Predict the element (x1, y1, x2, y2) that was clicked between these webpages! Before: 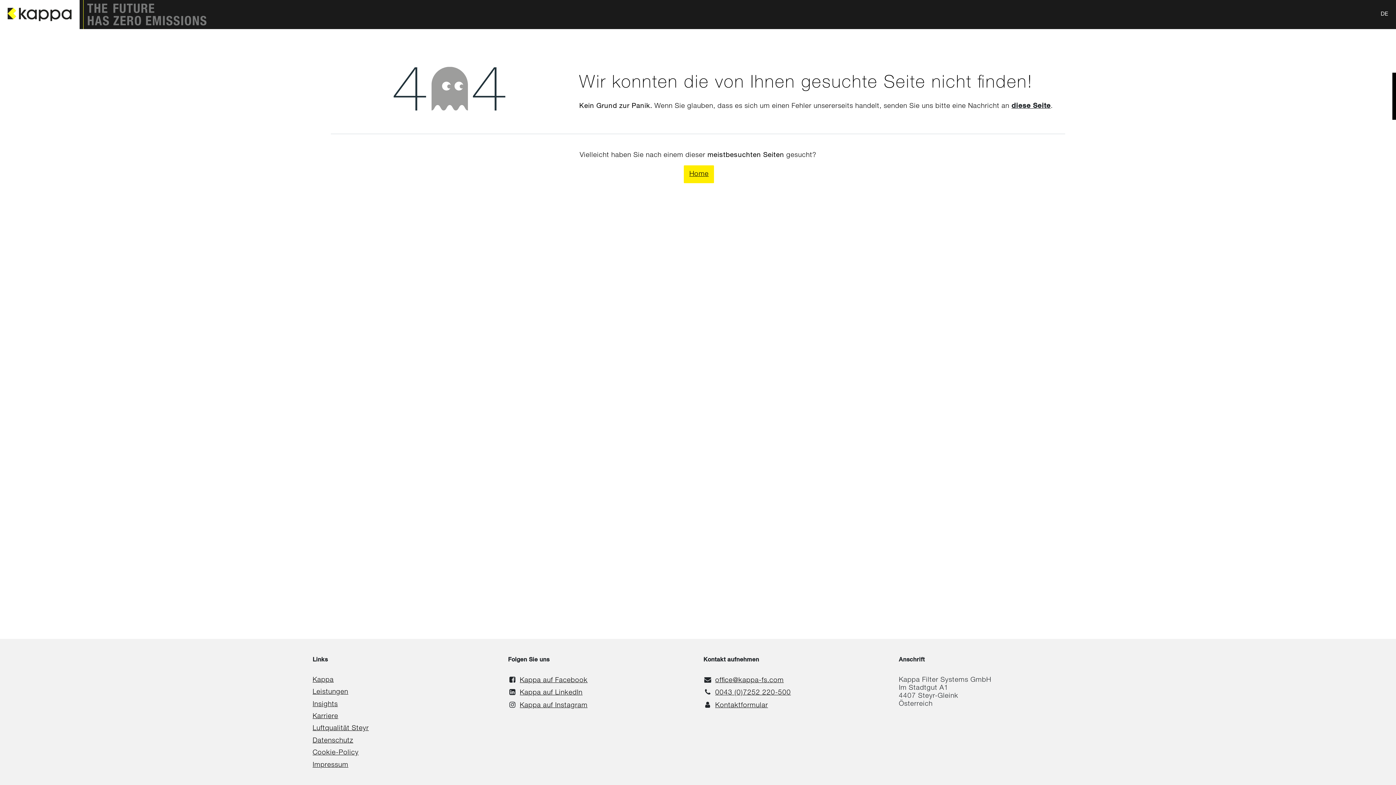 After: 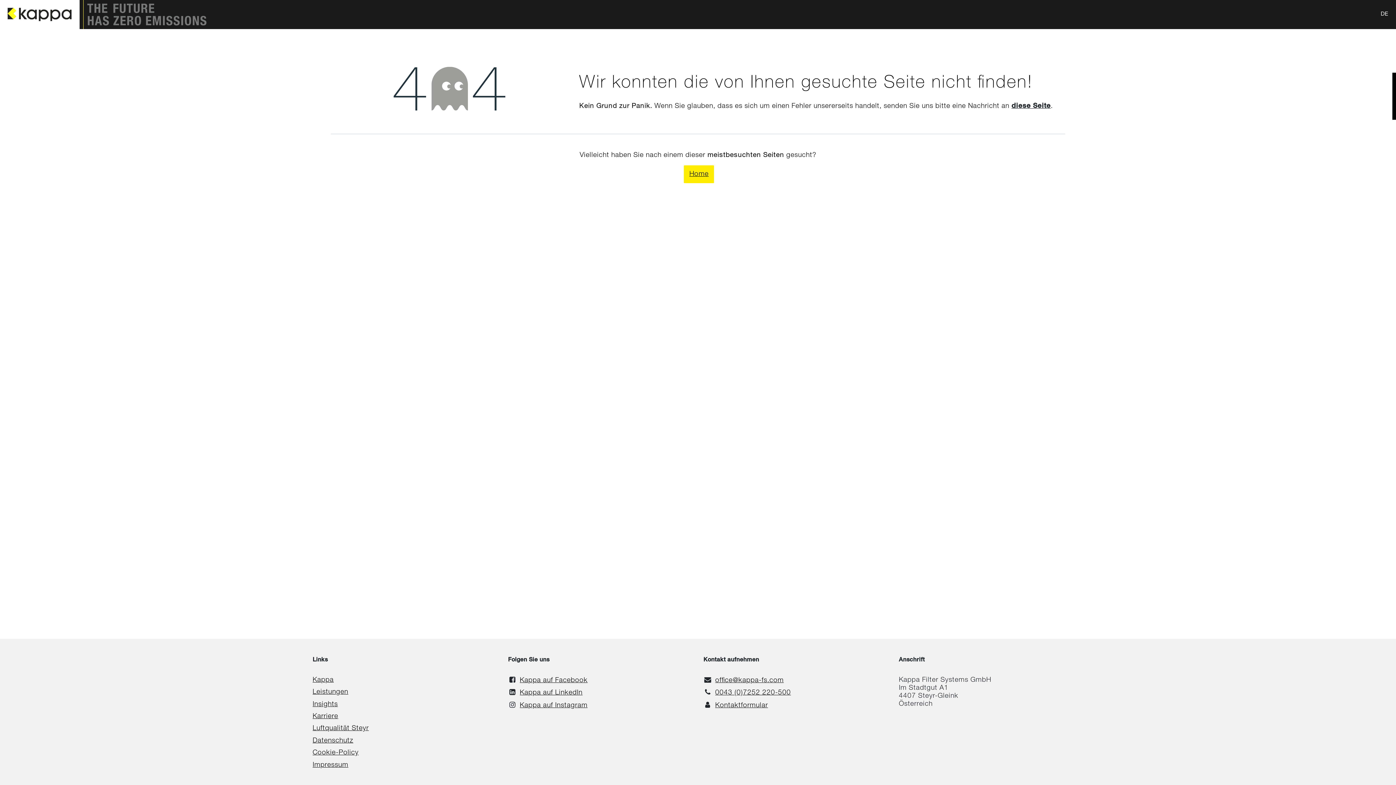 Action: label: Karriere bbox: (1308, 0, 1339, 29)